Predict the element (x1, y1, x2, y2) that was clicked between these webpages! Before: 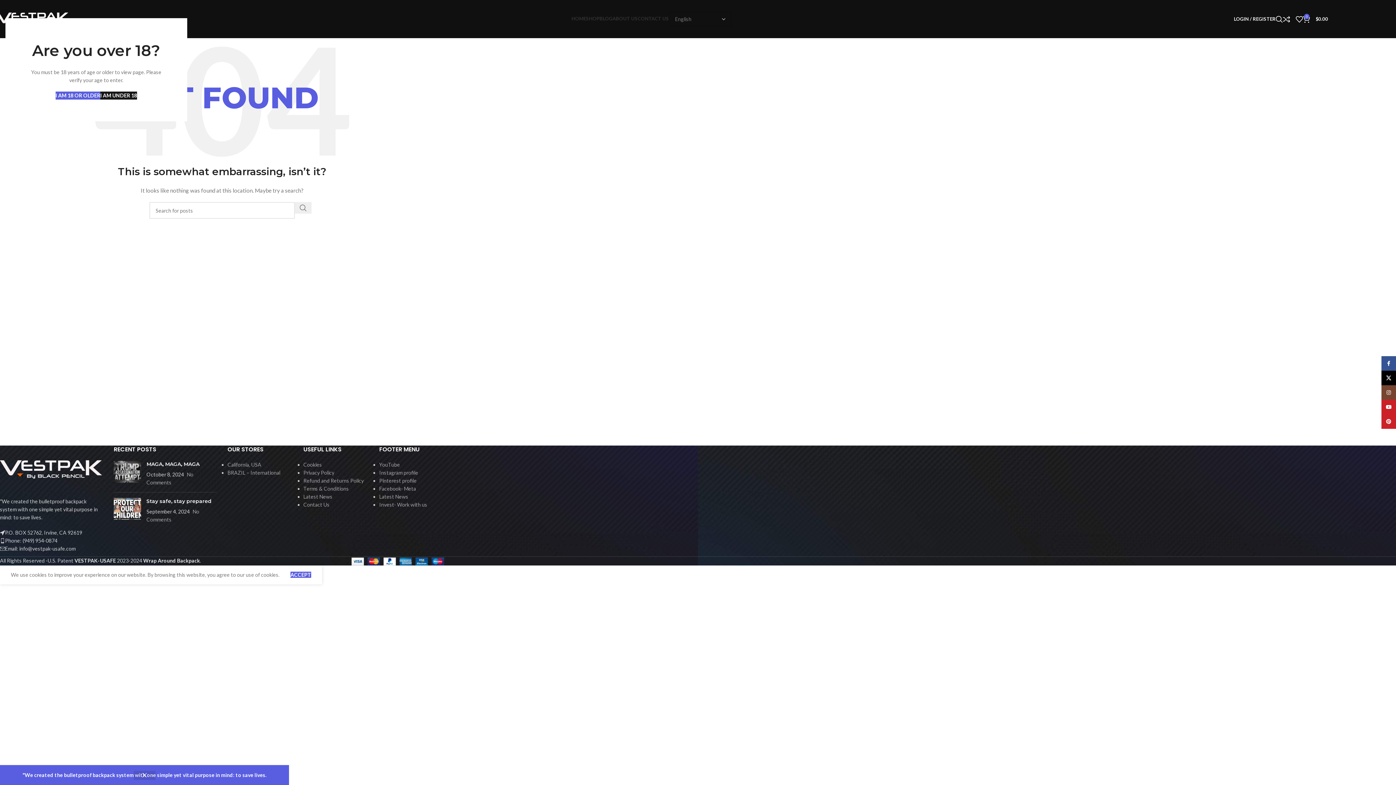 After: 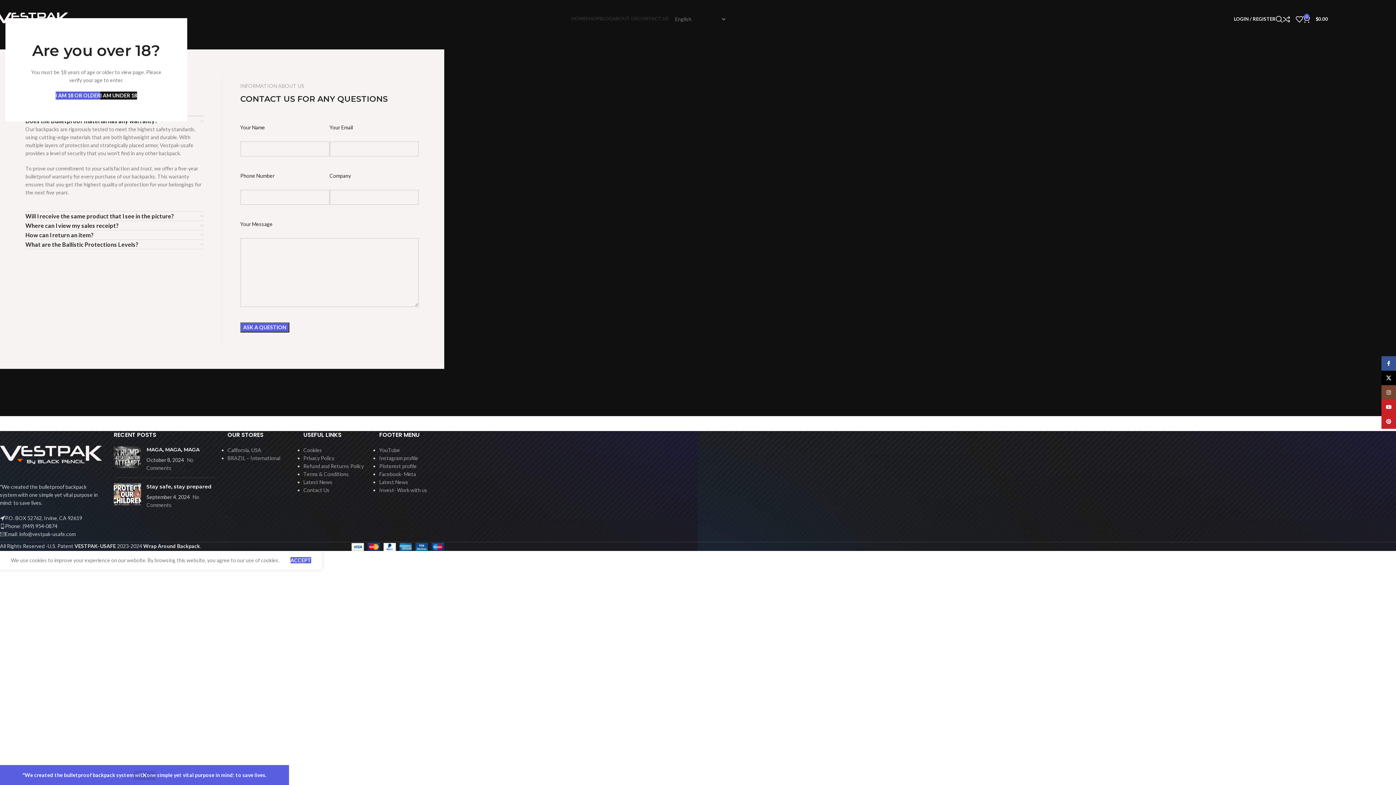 Action: bbox: (637, 11, 669, 26) label: CONTACT US